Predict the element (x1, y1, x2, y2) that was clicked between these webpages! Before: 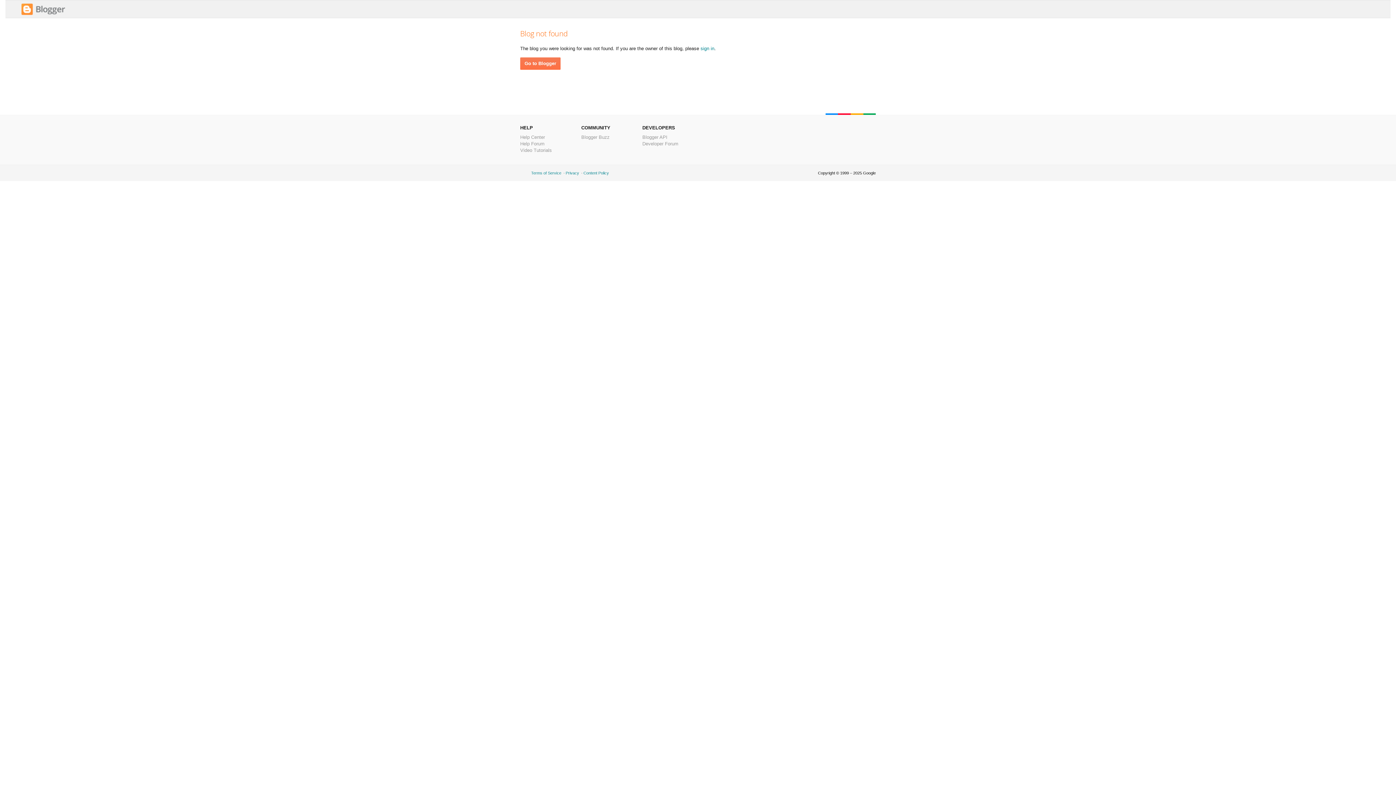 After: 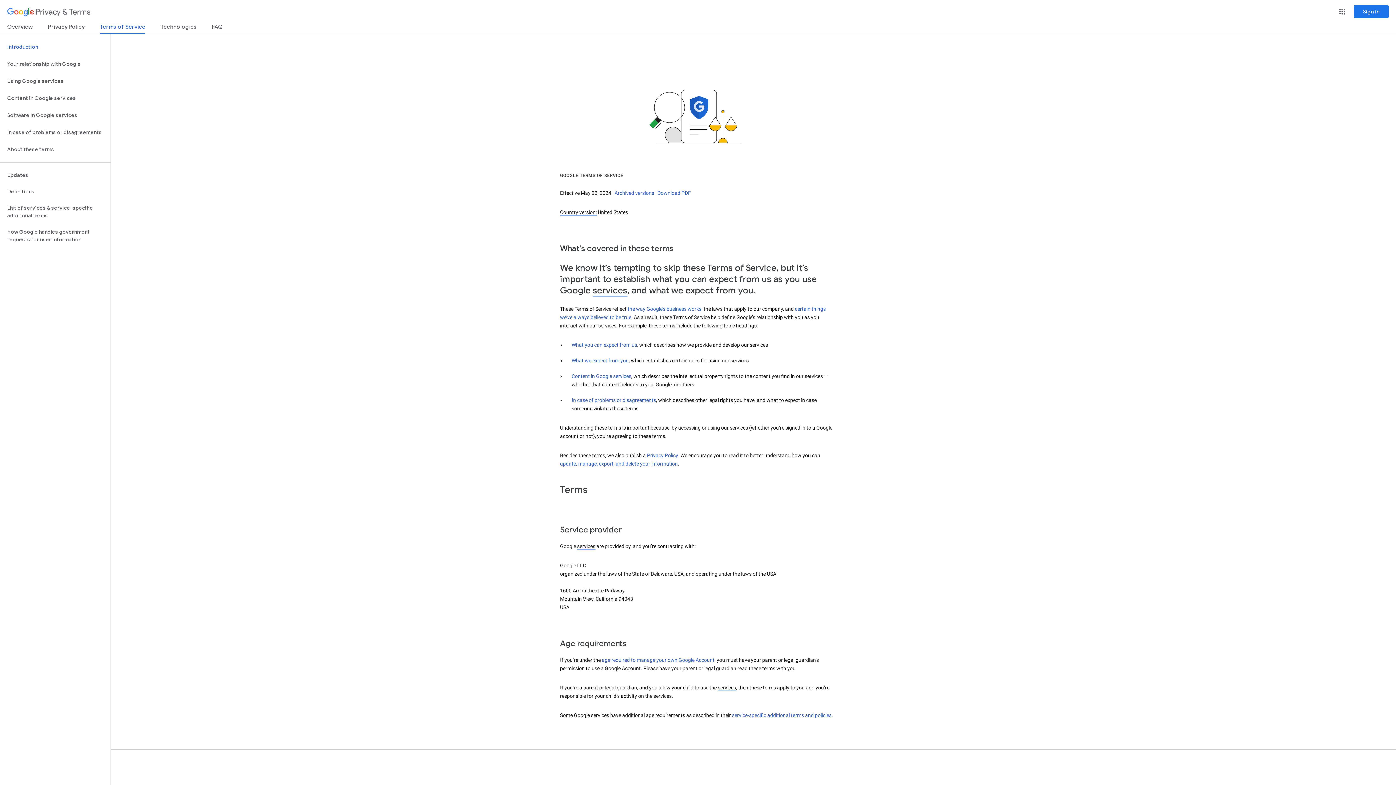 Action: label: Terms of Service bbox: (531, 170, 561, 175)